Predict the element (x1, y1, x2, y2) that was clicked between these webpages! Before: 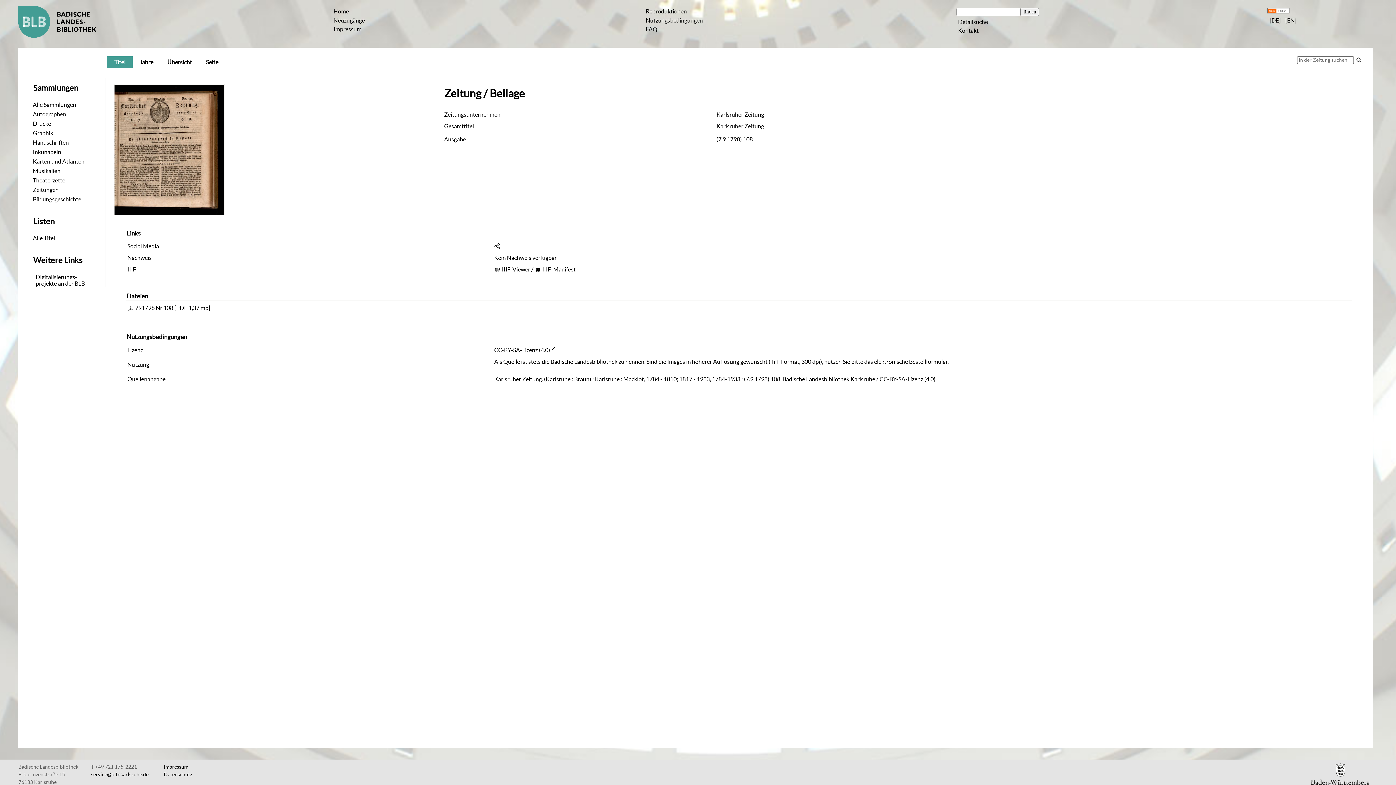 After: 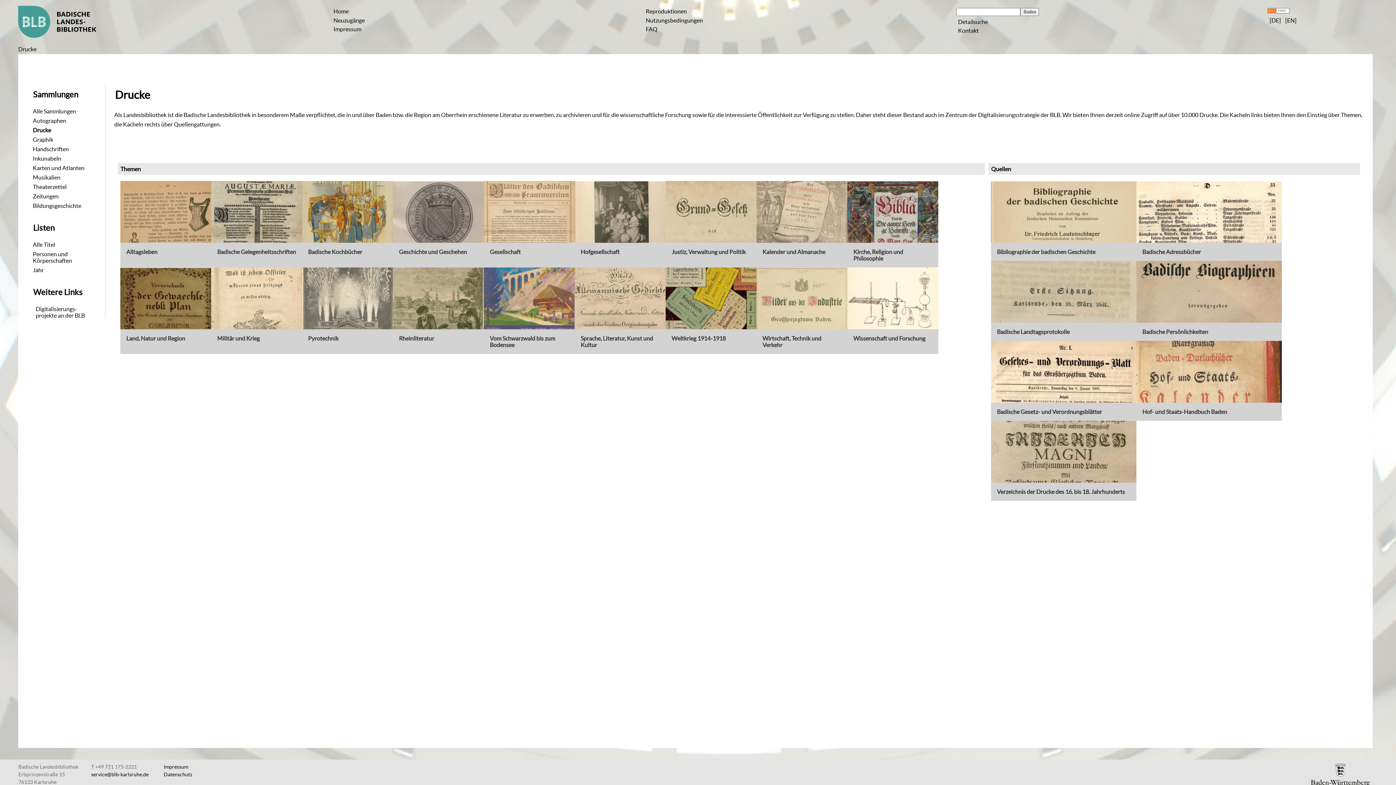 Action: bbox: (32, 120, 102, 126) label: Drucke